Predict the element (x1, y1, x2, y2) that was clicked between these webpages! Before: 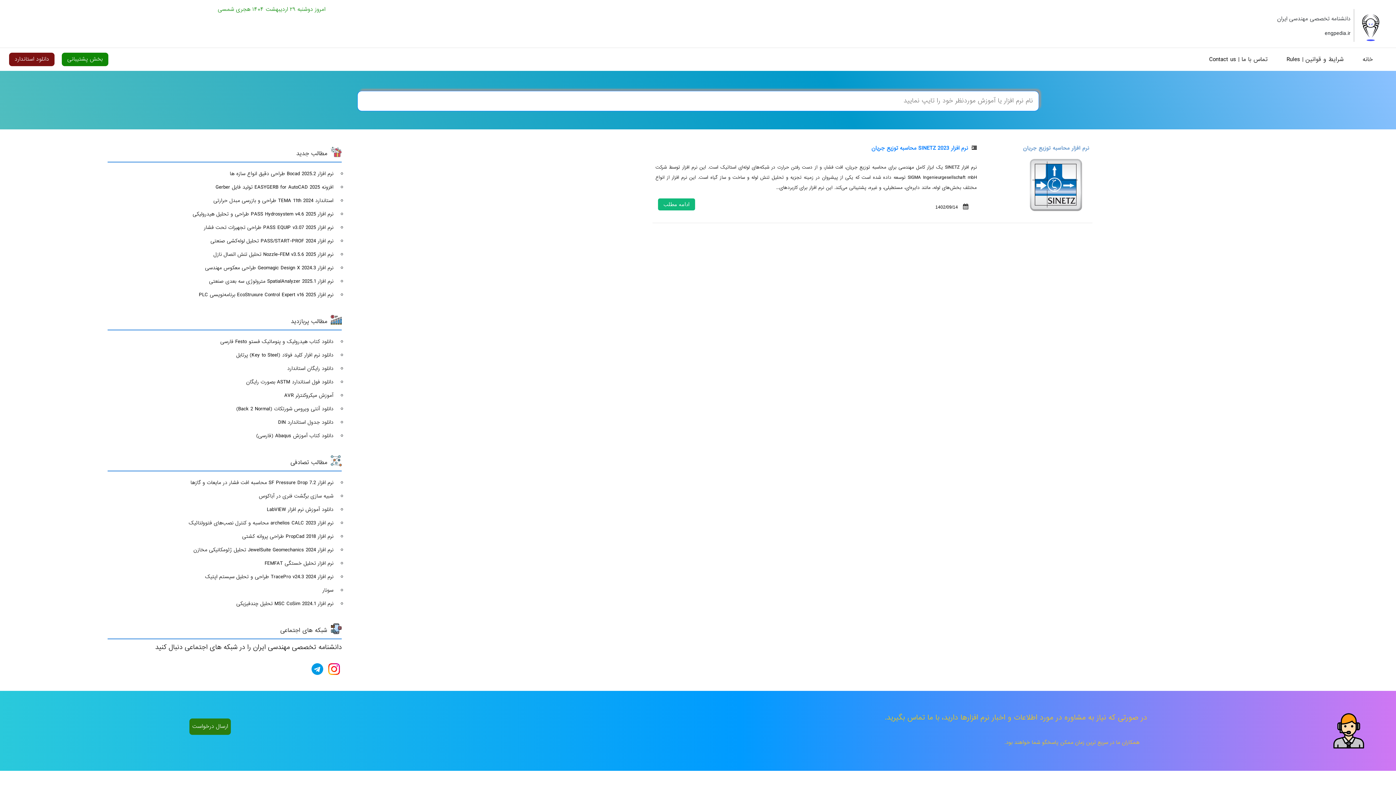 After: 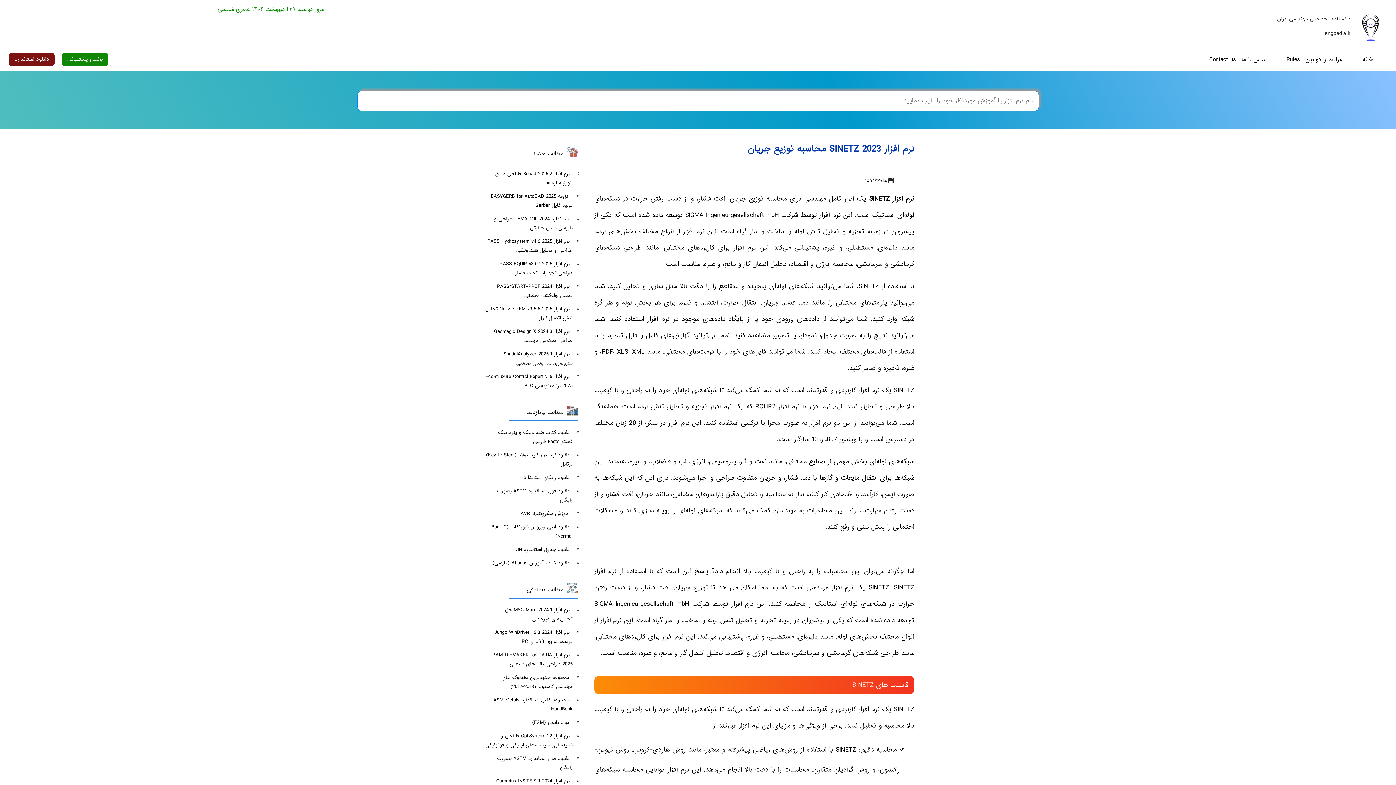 Action: bbox: (871, 144, 977, 152) label: نرم افزار SINETZ 2023 محاسبه توزیع جریان